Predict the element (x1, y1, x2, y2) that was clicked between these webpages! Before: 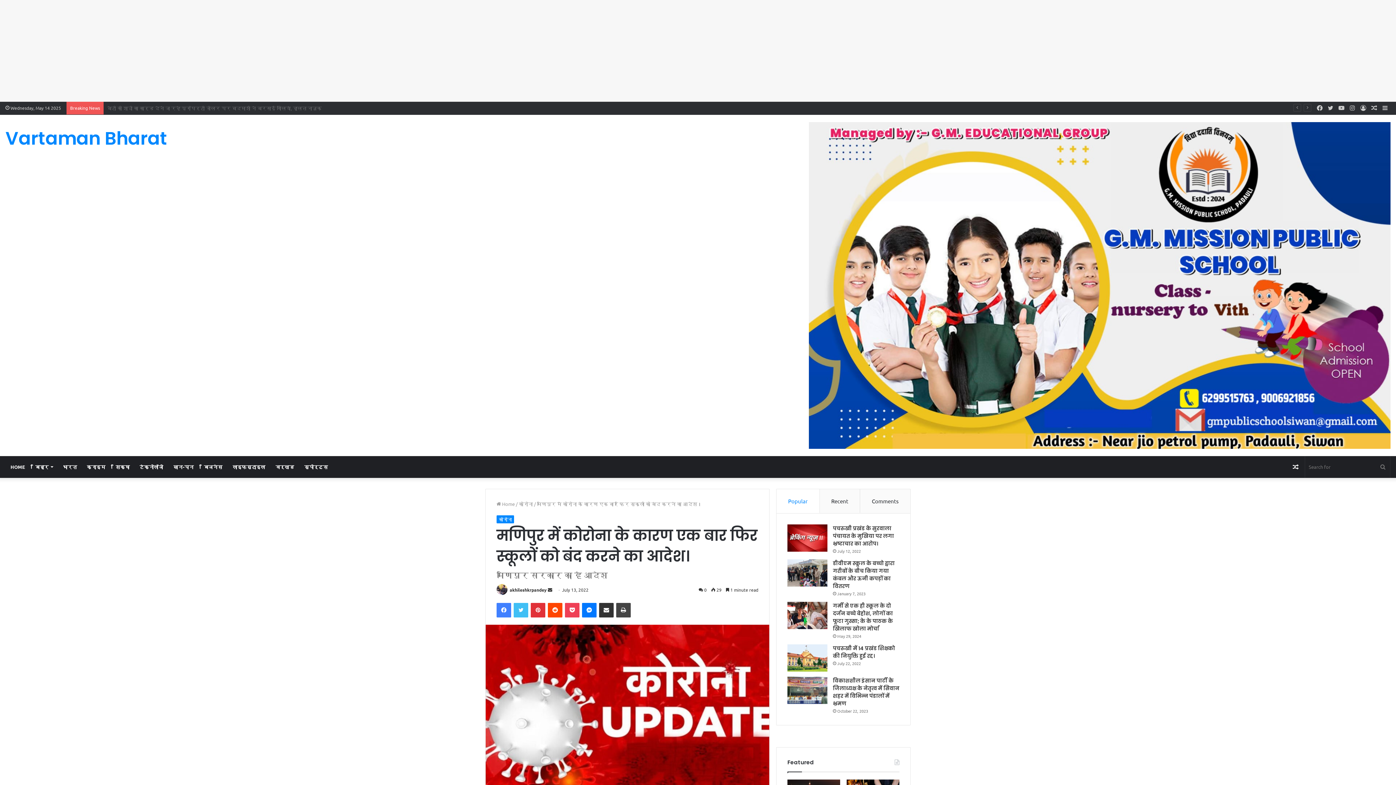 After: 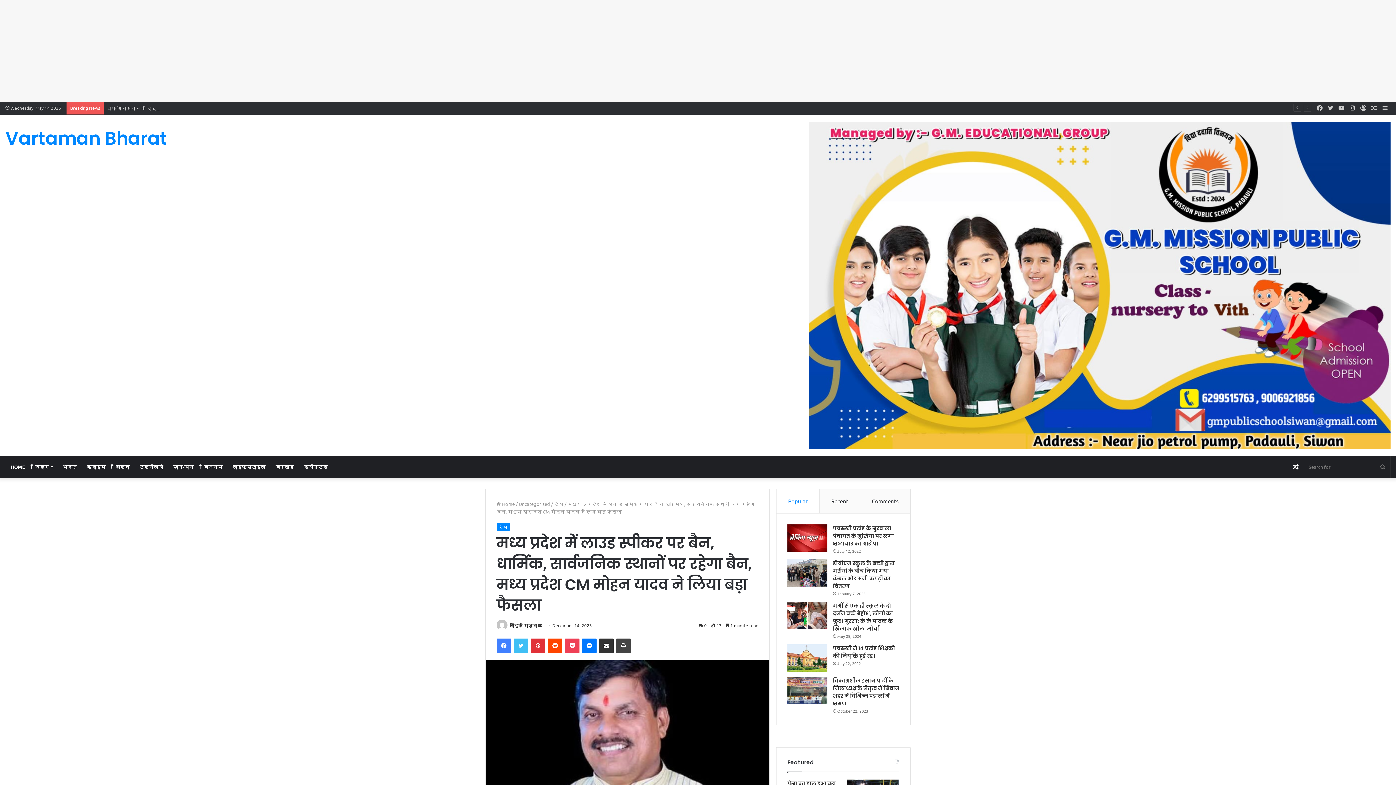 Action: label: Random Article bbox: (1290, 456, 1301, 478)